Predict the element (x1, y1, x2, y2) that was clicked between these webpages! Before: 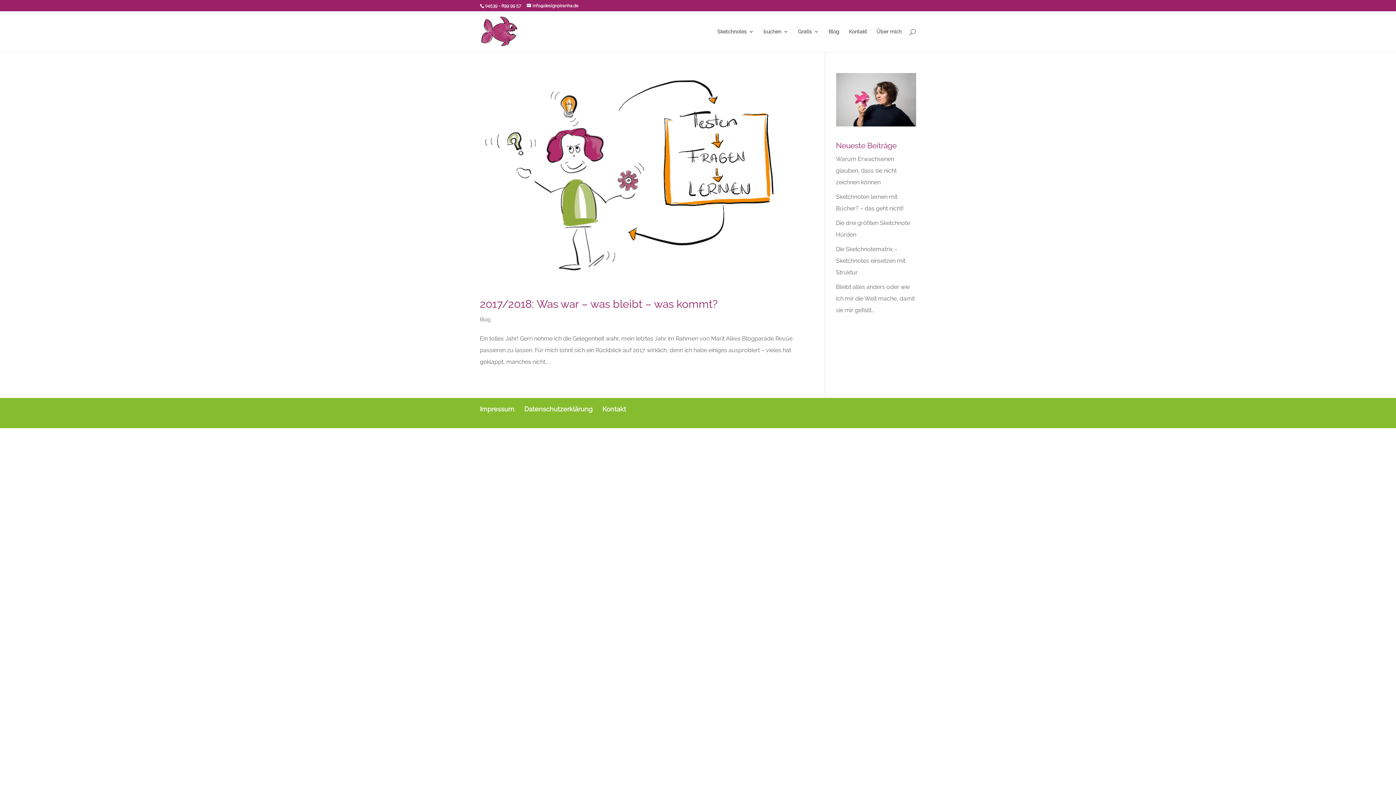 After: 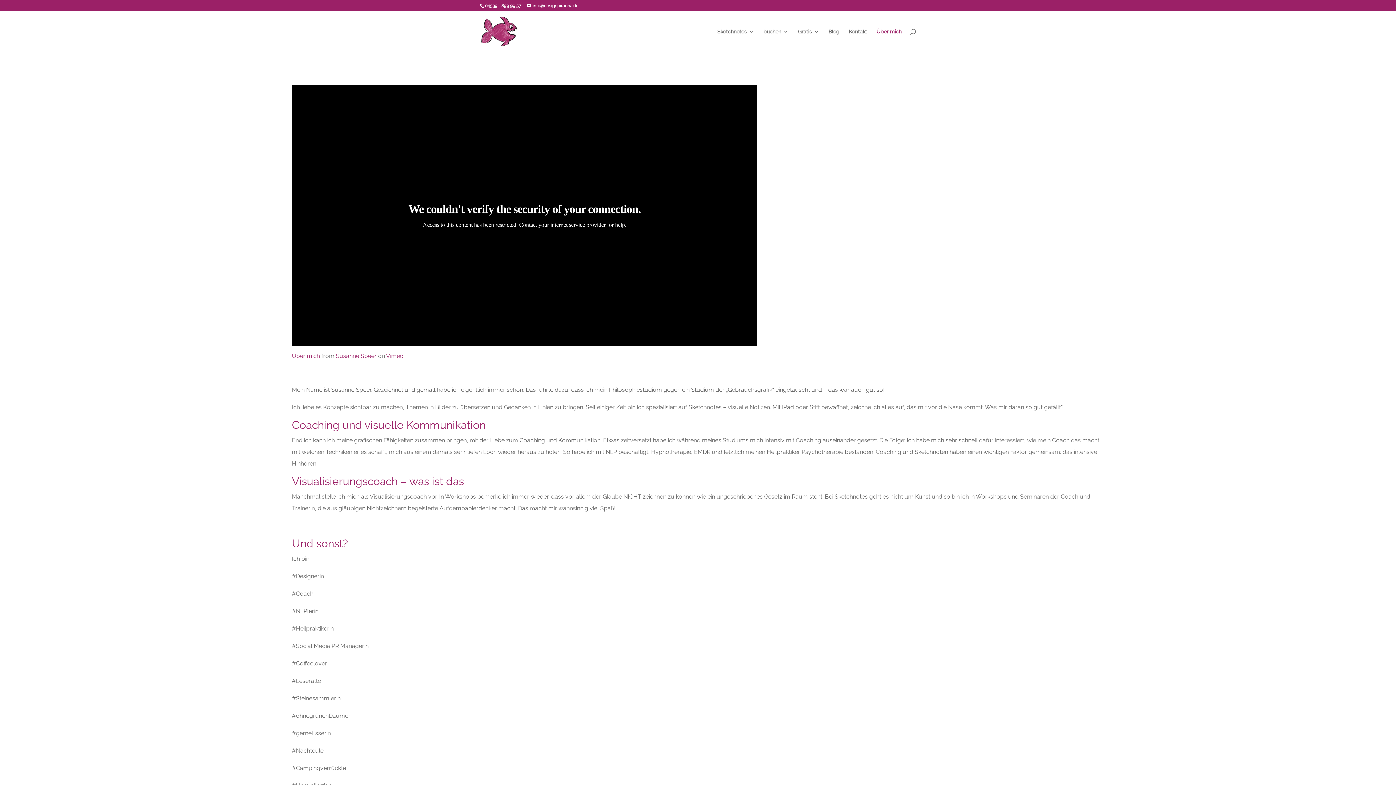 Action: bbox: (876, 29, 901, 52) label: Über mich